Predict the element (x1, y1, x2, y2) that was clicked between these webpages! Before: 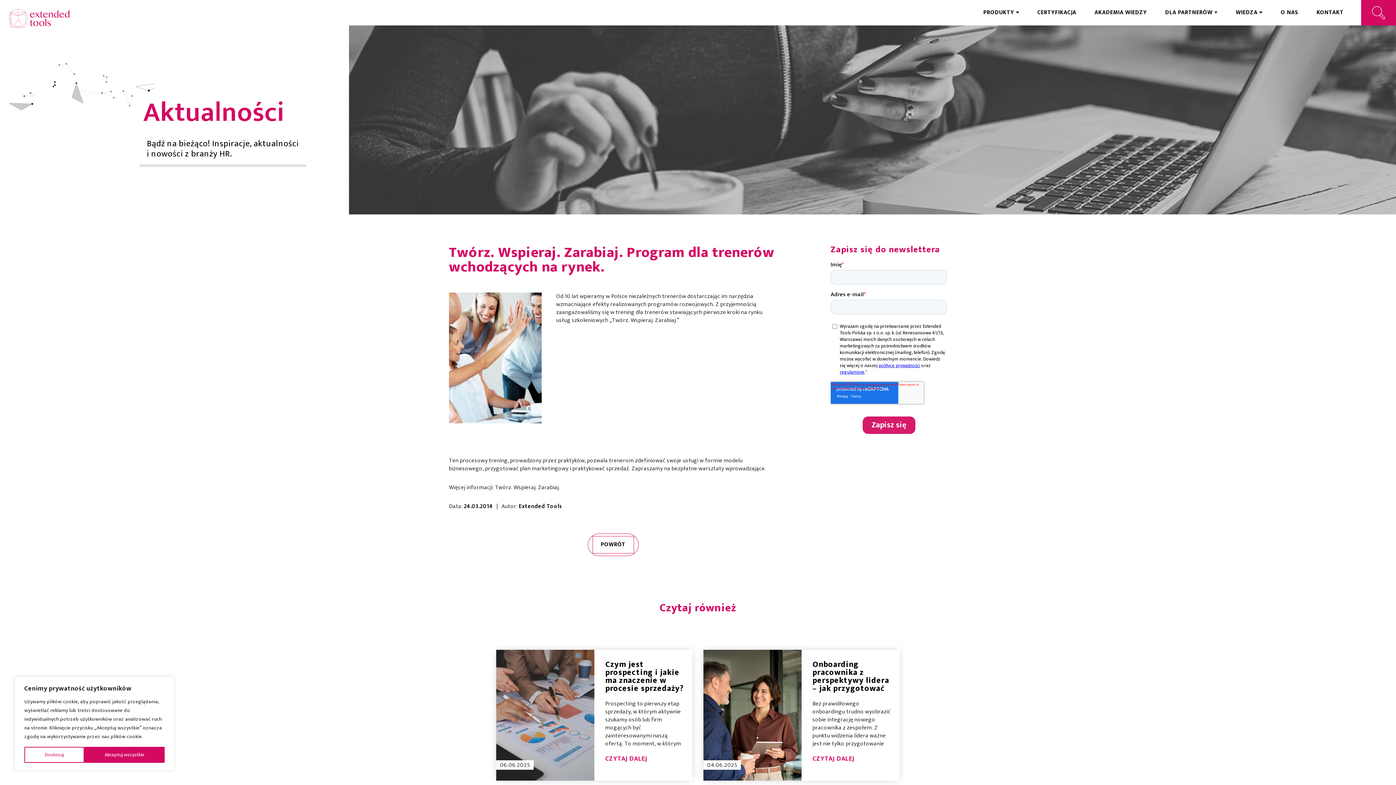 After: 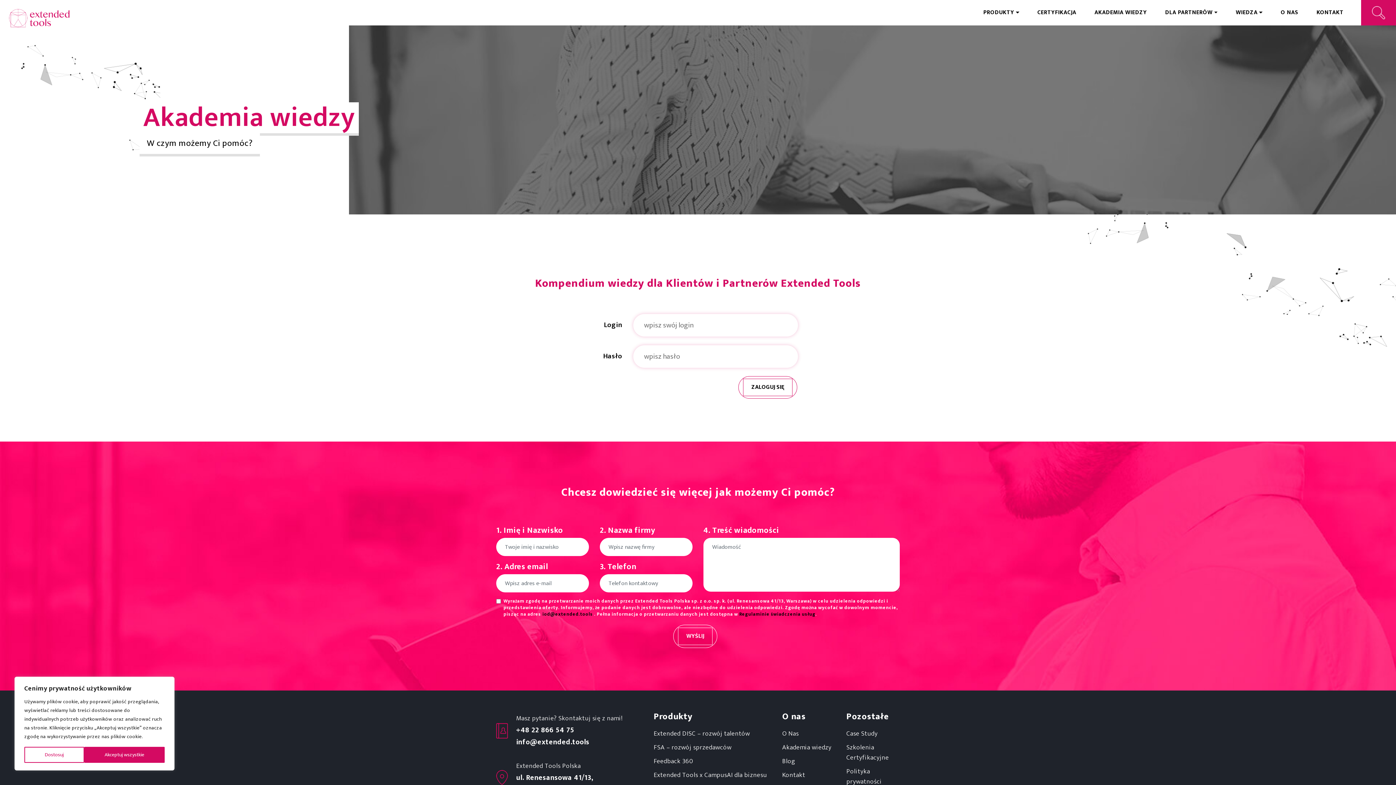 Action: label: AKADEMIA WIEDZY bbox: (1087, 0, 1154, 25)